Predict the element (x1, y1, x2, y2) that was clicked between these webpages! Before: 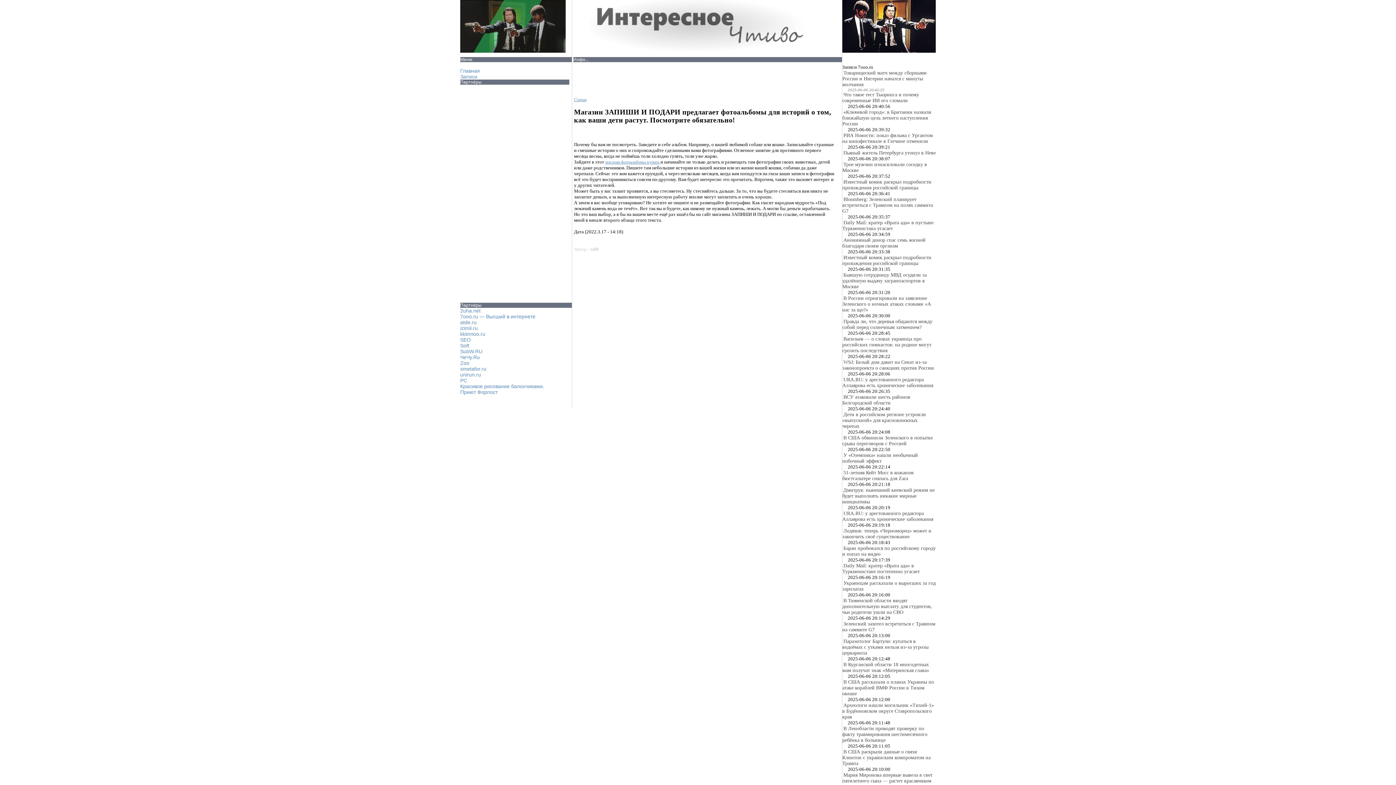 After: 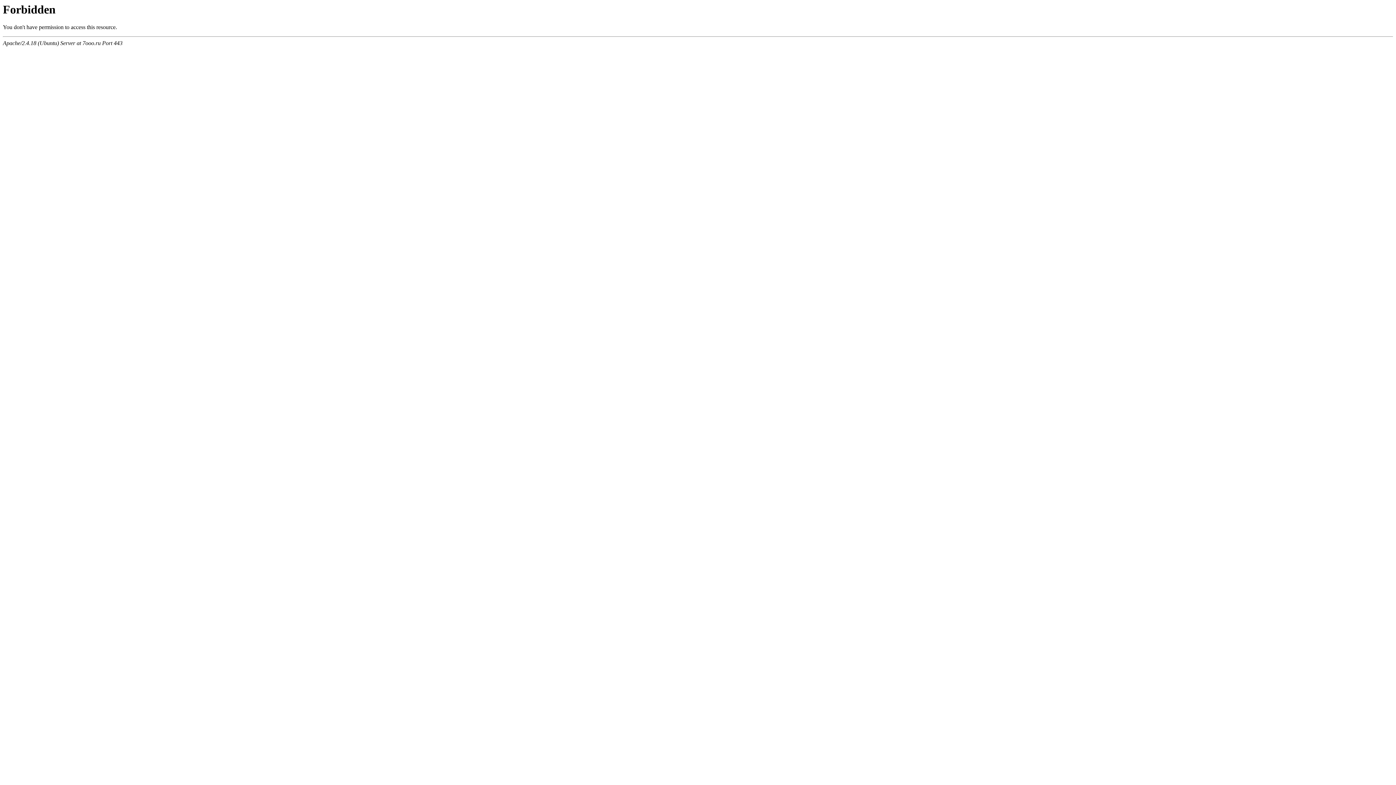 Action: label: Дети в российском регионе устроили «выпускной» для краснокнижных черепах bbox: (842, 412, 926, 429)